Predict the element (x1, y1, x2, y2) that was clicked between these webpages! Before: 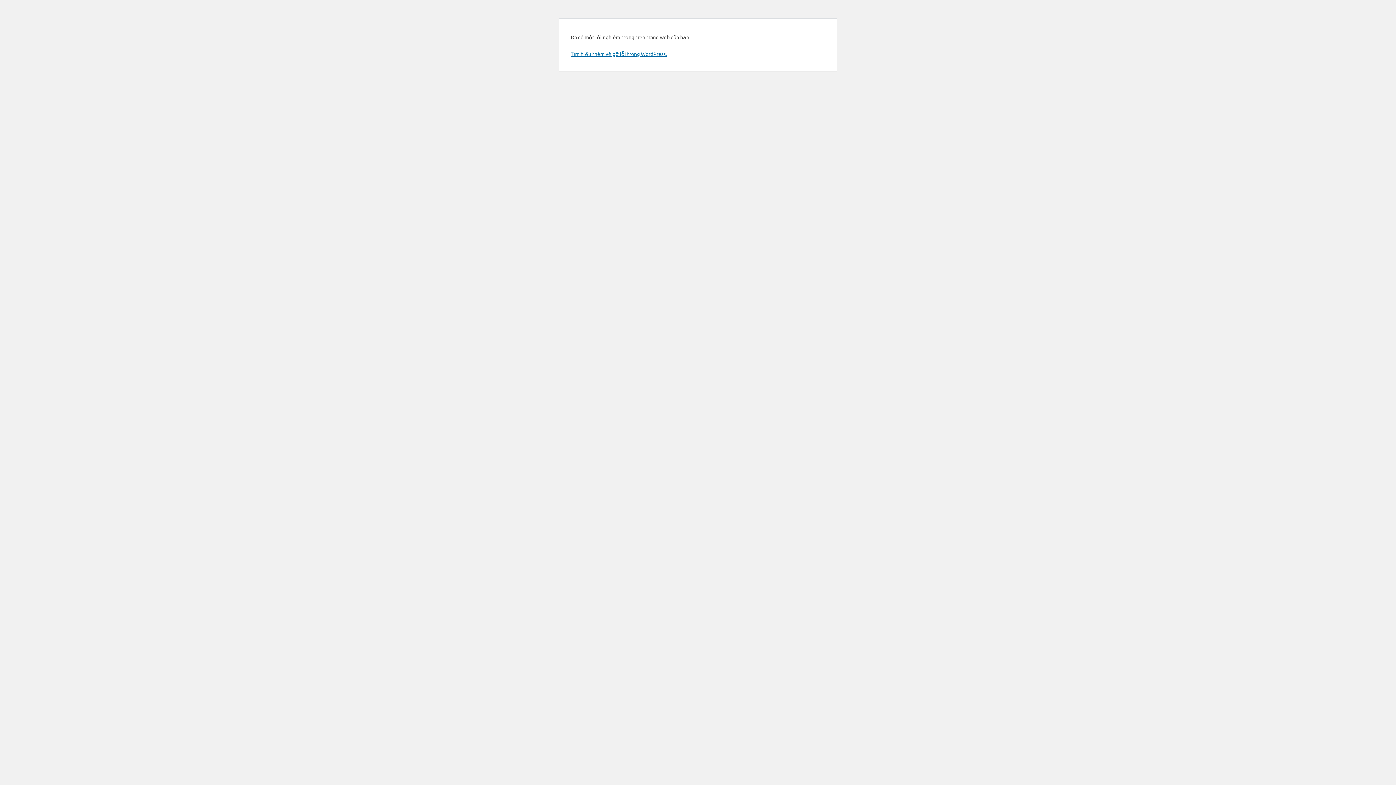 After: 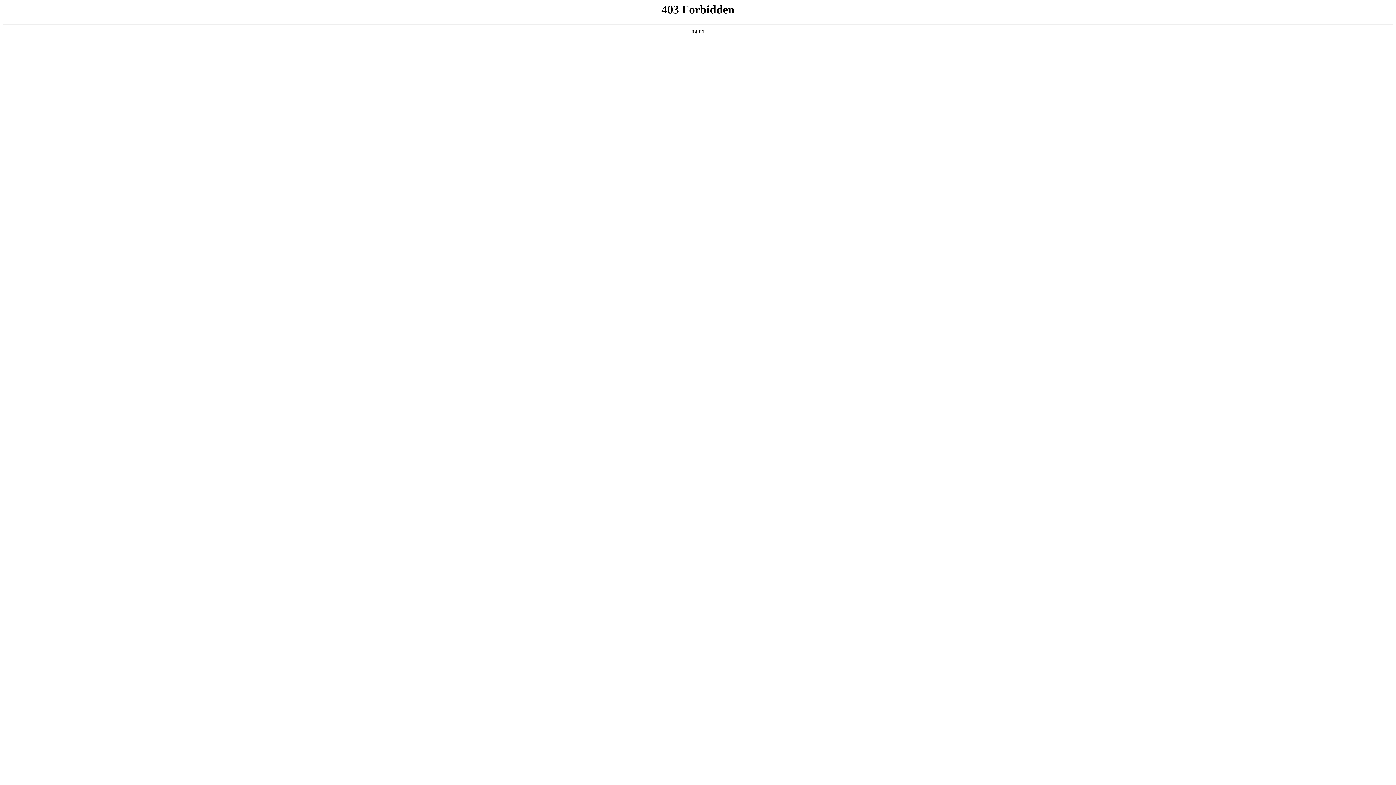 Action: bbox: (570, 50, 666, 57) label: Tìm hiểu thêm về gỡ lỗi trong WordPress.